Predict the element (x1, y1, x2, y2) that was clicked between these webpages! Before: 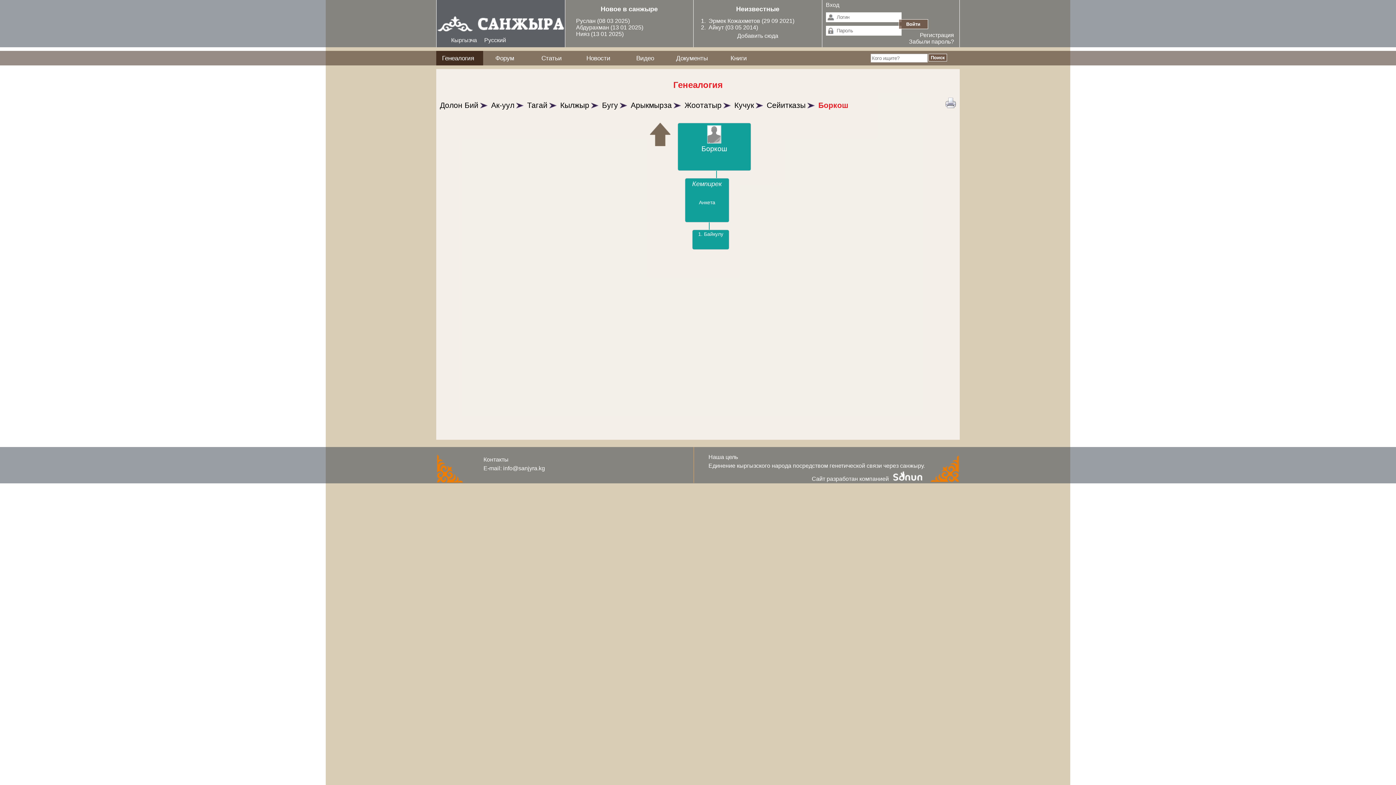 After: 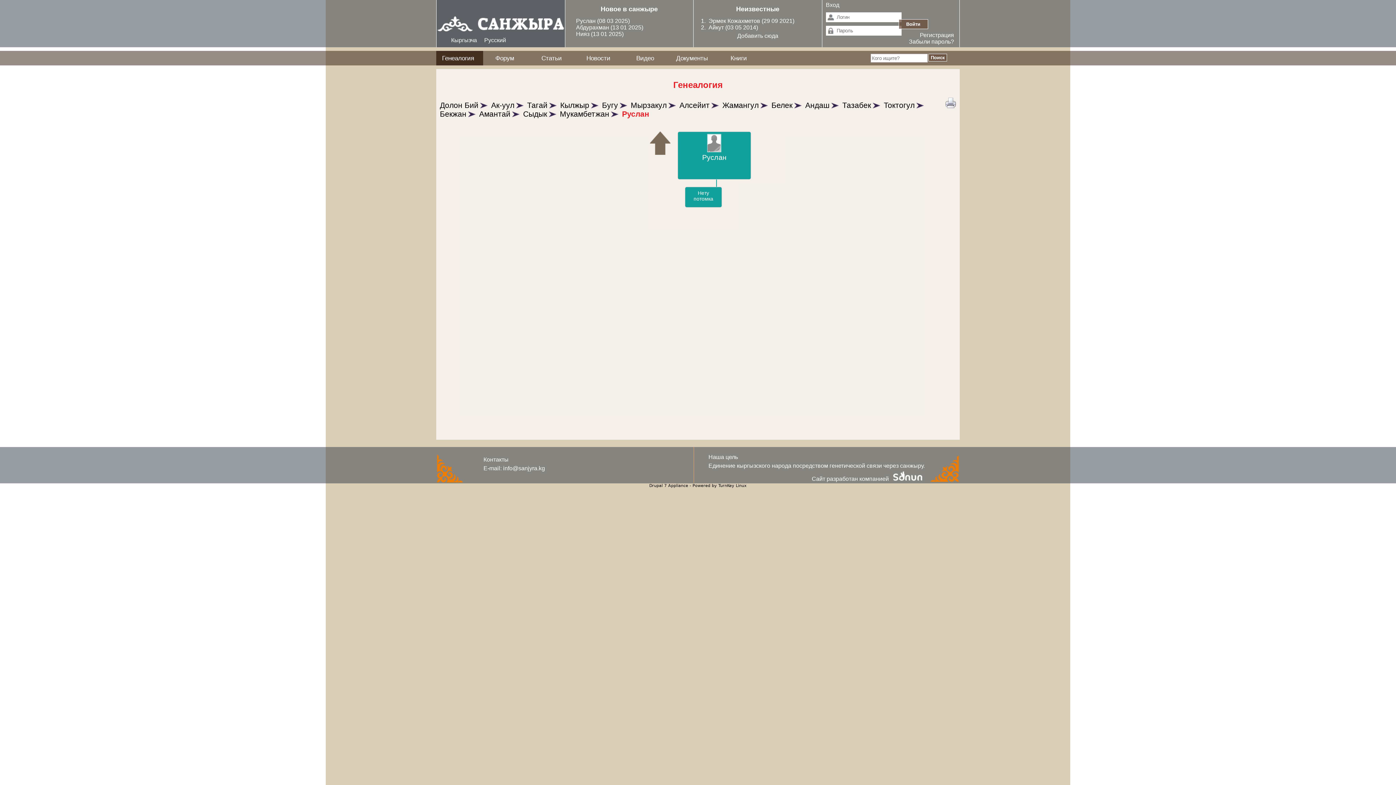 Action: label: Руслан  bbox: (576, 17, 597, 24)